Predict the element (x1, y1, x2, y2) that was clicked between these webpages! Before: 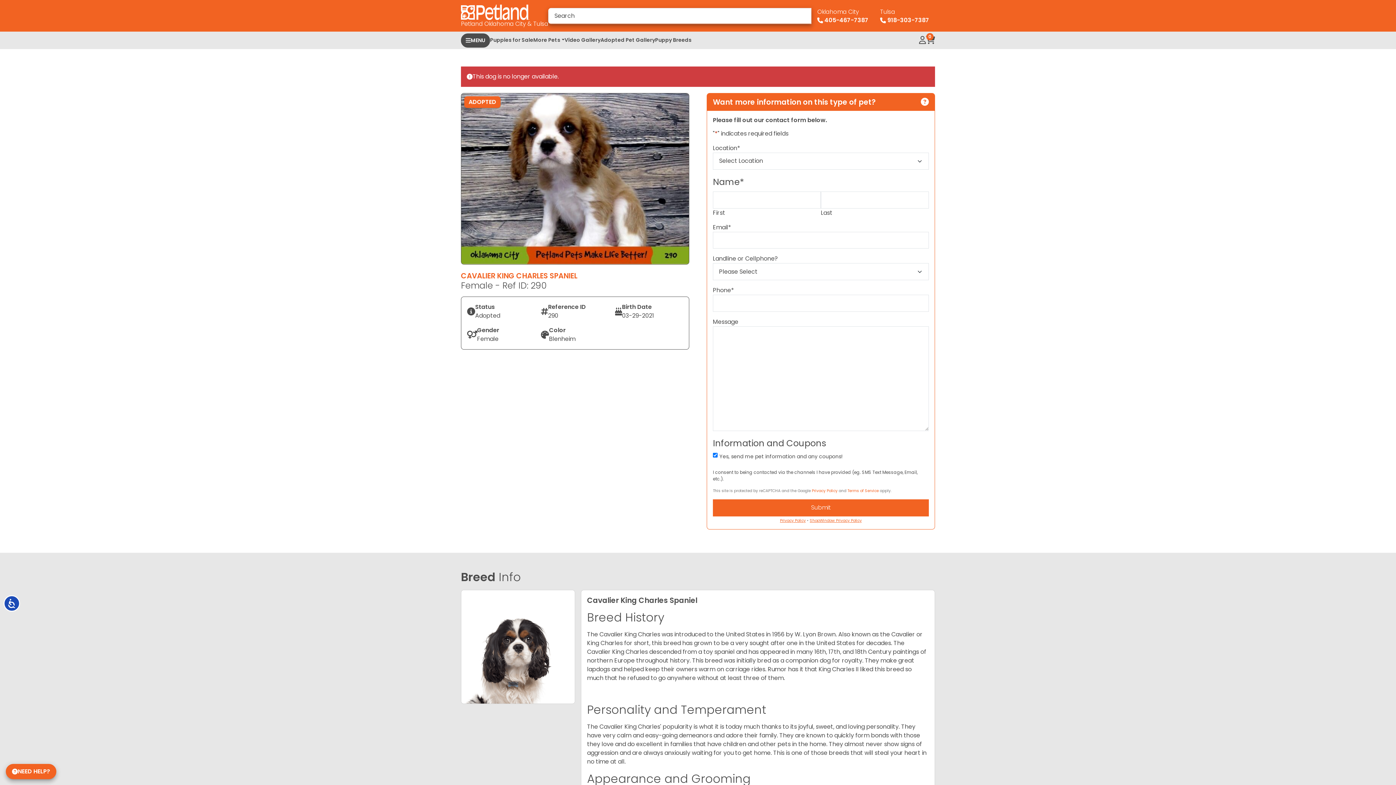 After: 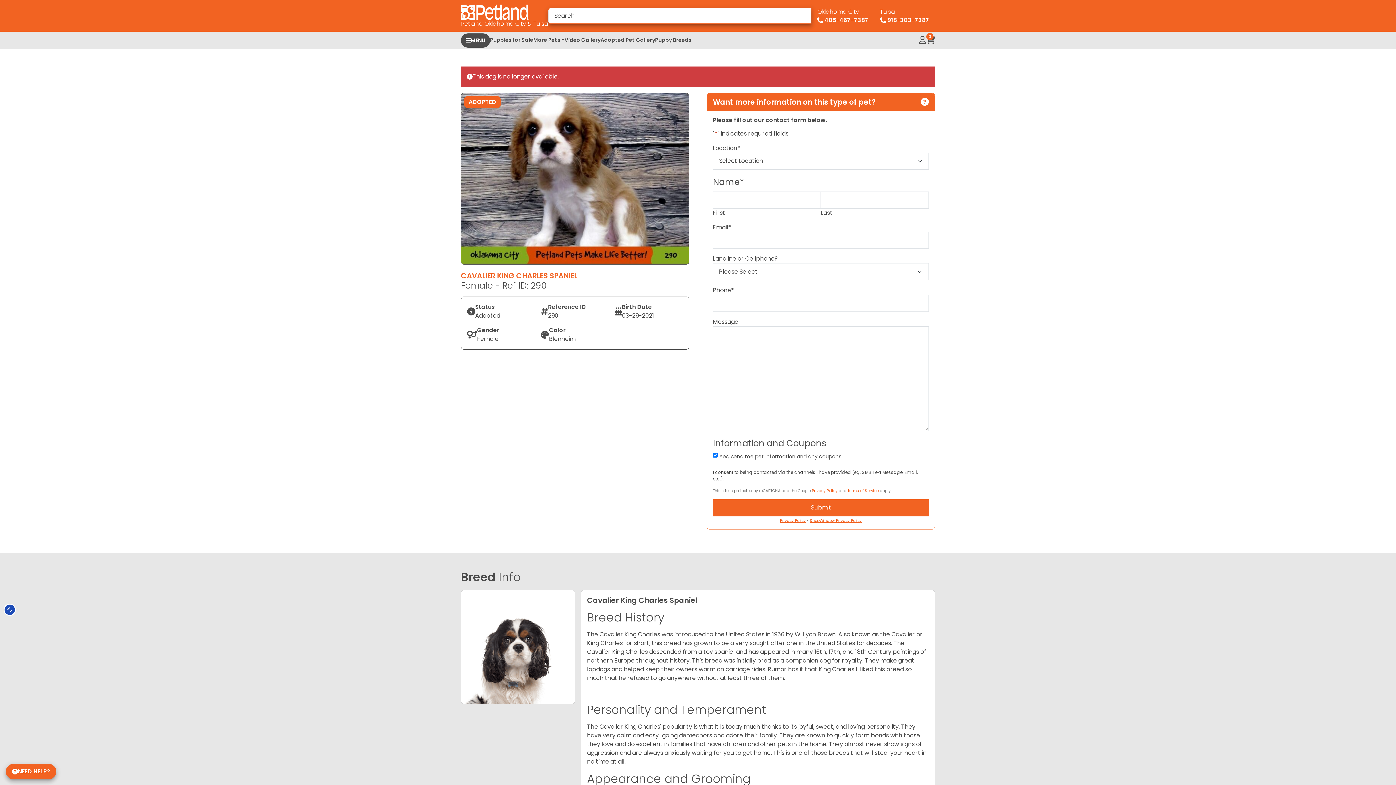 Action: label: Accessibility bbox: (3, 595, 20, 612)